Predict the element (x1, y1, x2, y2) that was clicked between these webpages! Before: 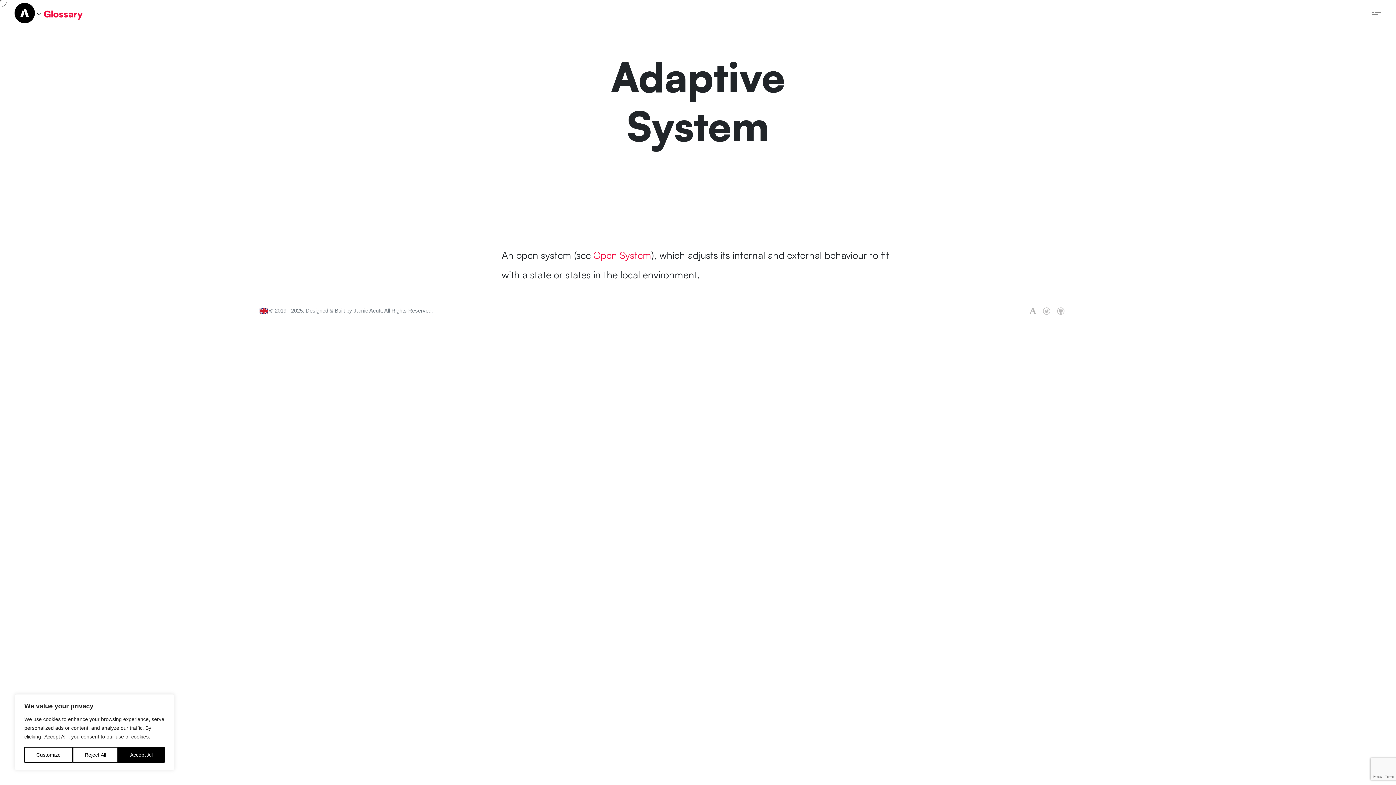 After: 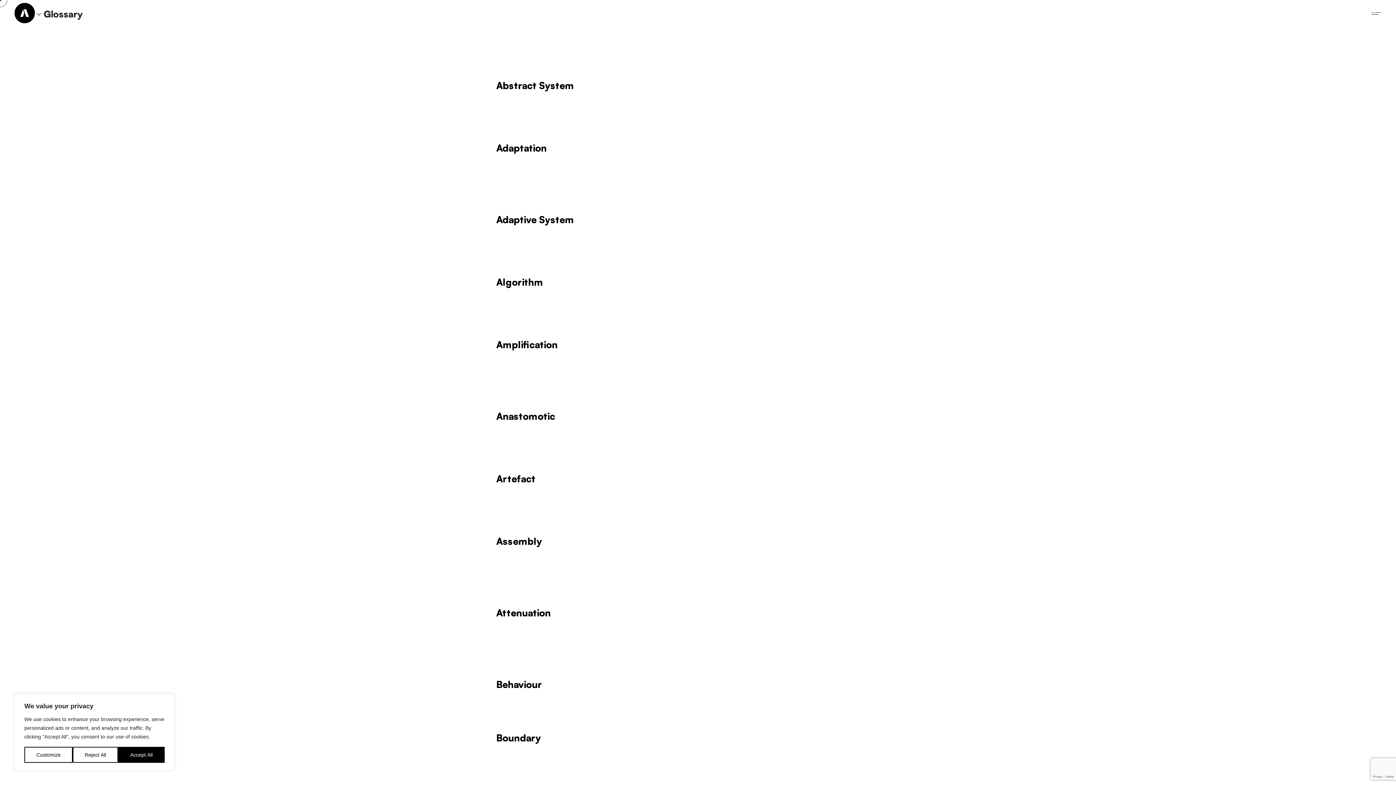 Action: bbox: (43, 7, 82, 19) label: Glossary